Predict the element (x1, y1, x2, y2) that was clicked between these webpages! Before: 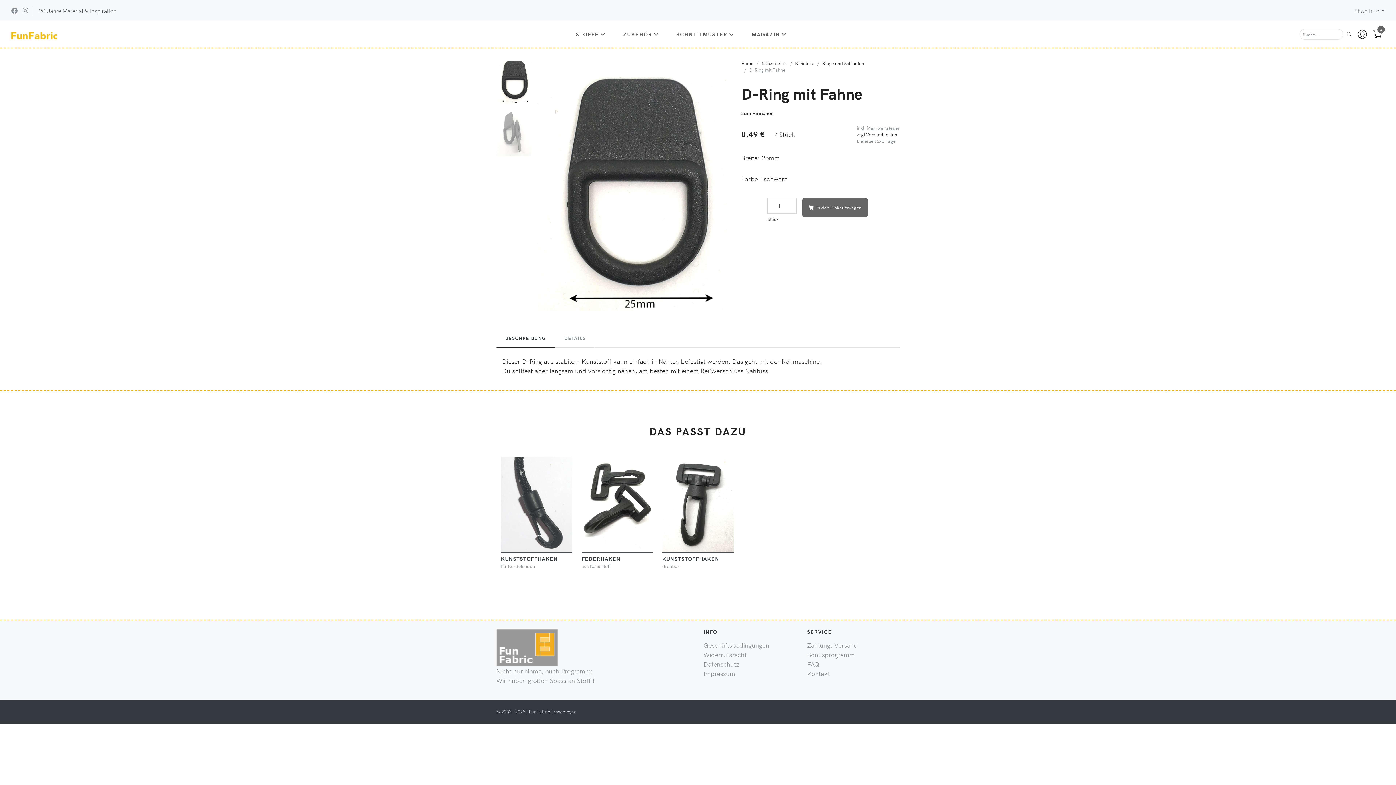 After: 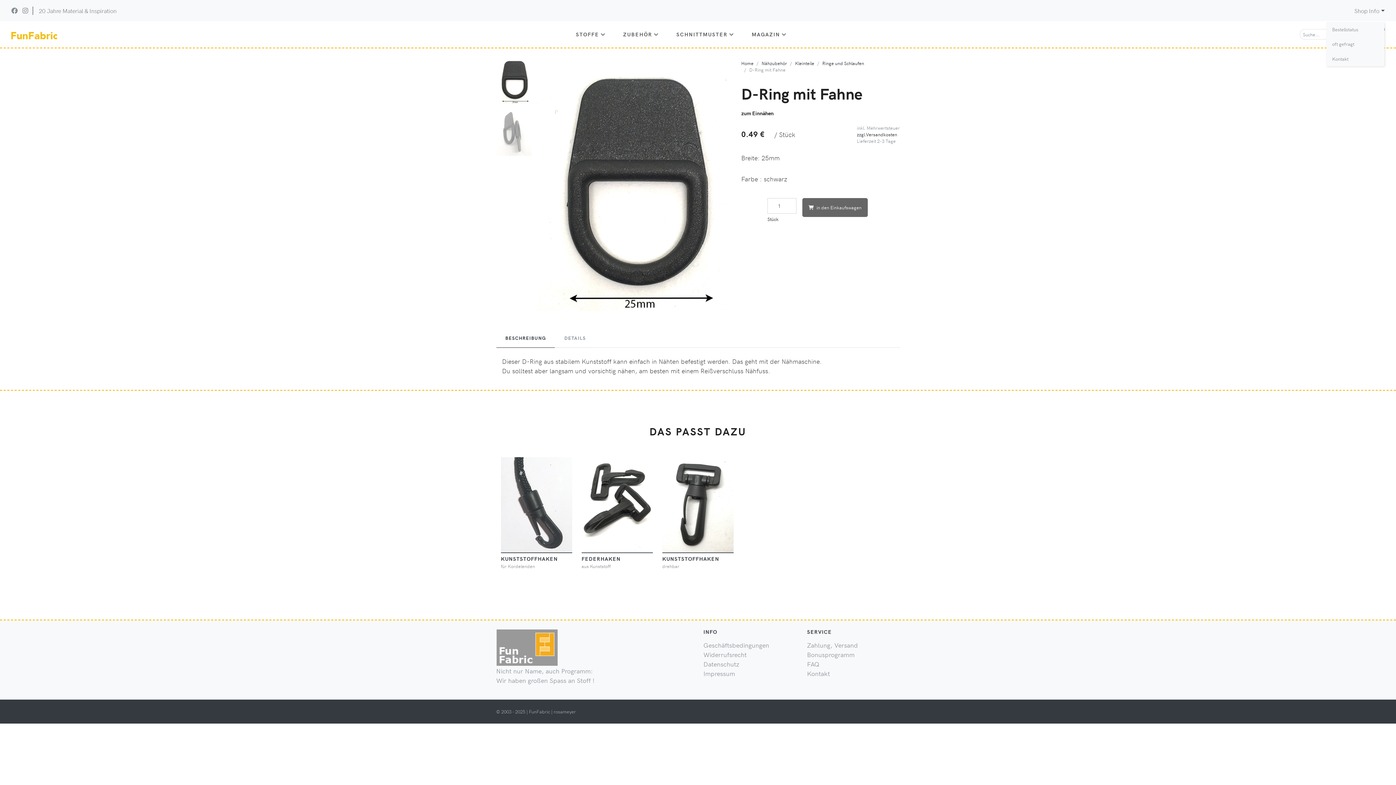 Action: bbox: (1354, 6, 1385, 14) label: Shop Info